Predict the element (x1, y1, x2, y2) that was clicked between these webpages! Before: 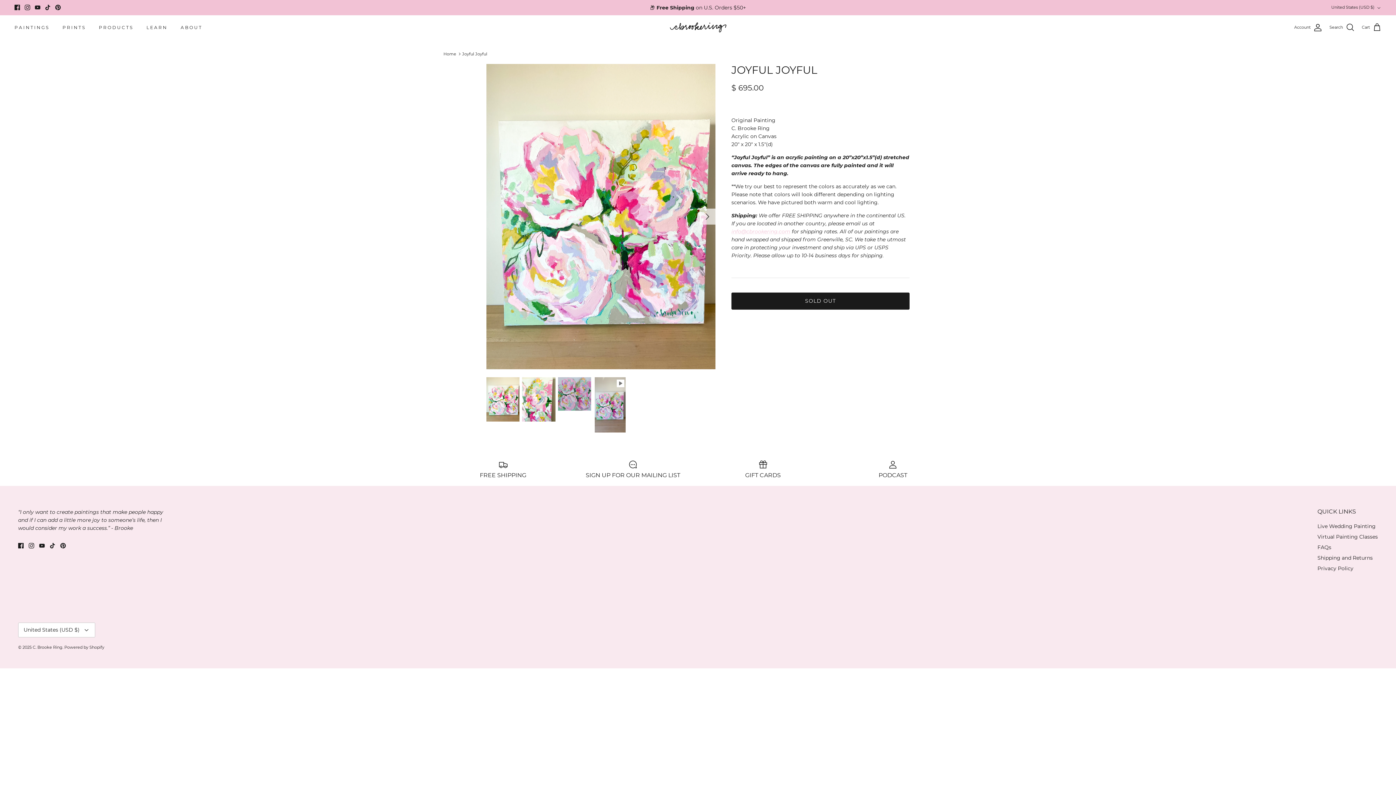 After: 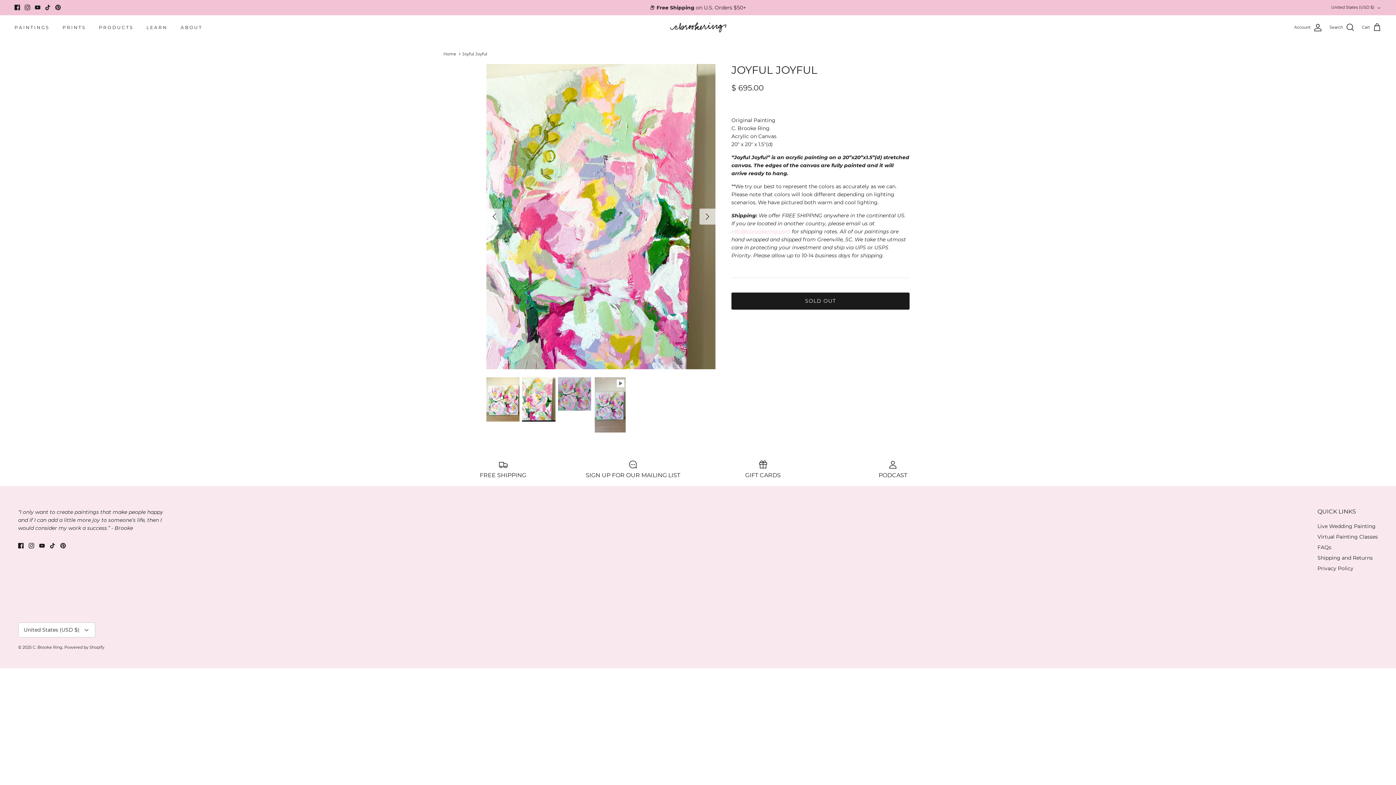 Action: bbox: (522, 377, 555, 421)